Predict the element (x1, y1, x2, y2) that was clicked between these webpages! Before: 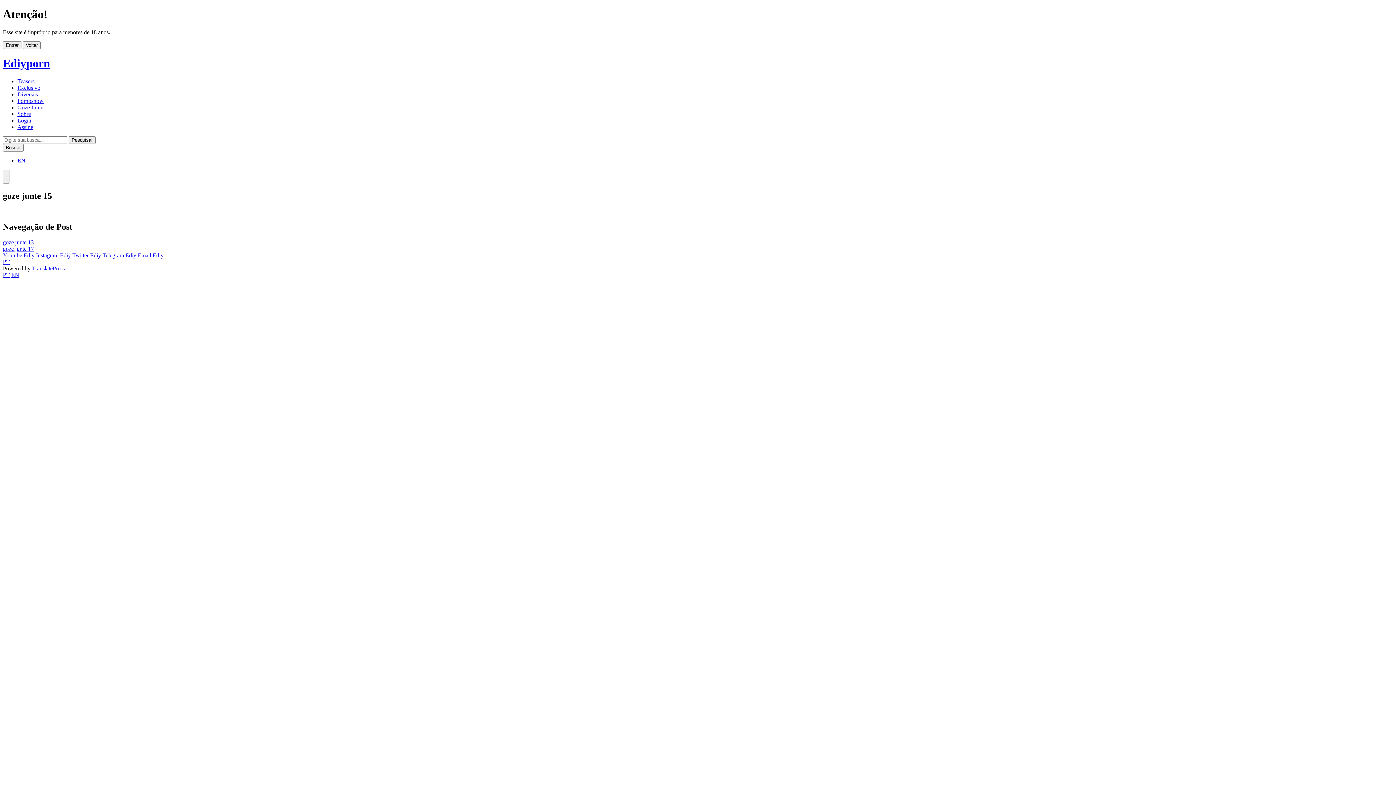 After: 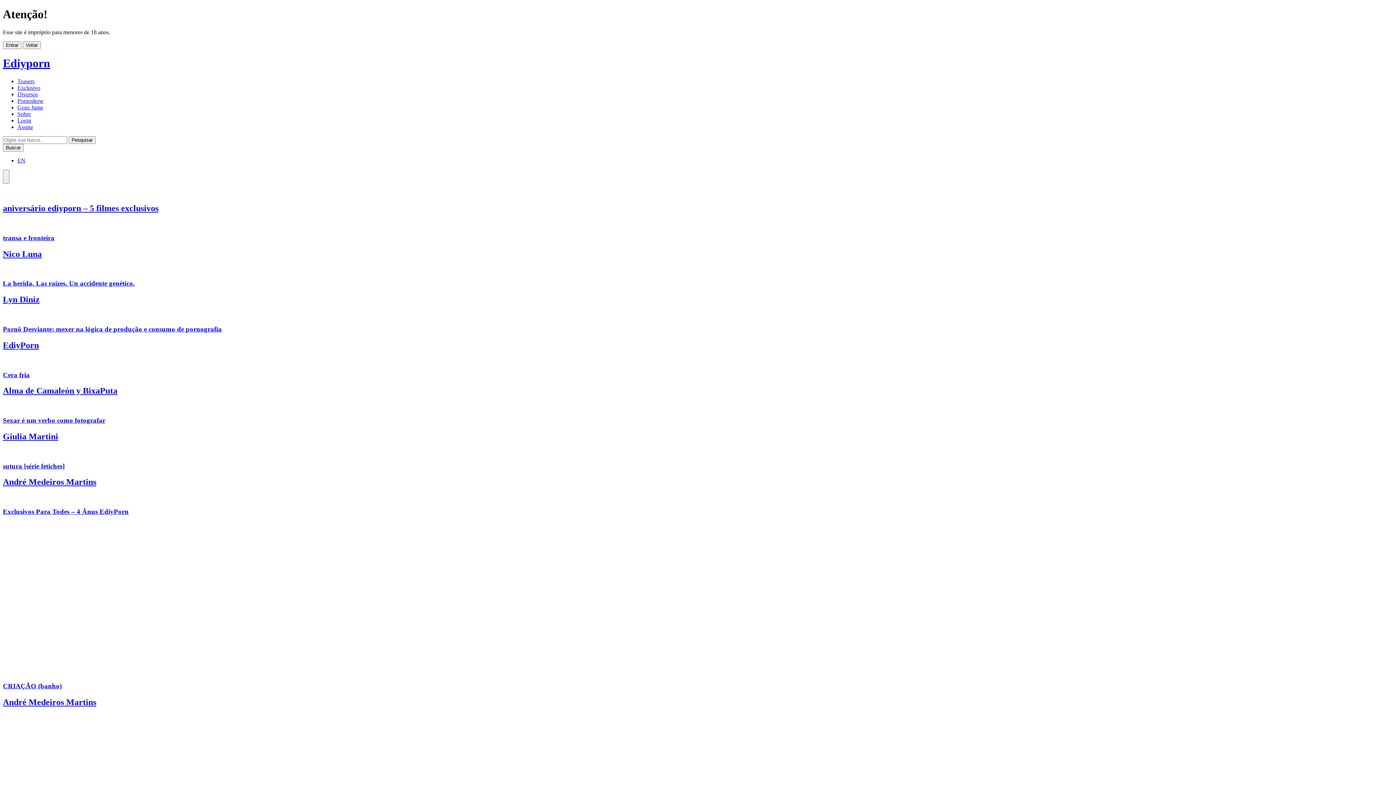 Action: label: Diversos bbox: (17, 91, 37, 97)